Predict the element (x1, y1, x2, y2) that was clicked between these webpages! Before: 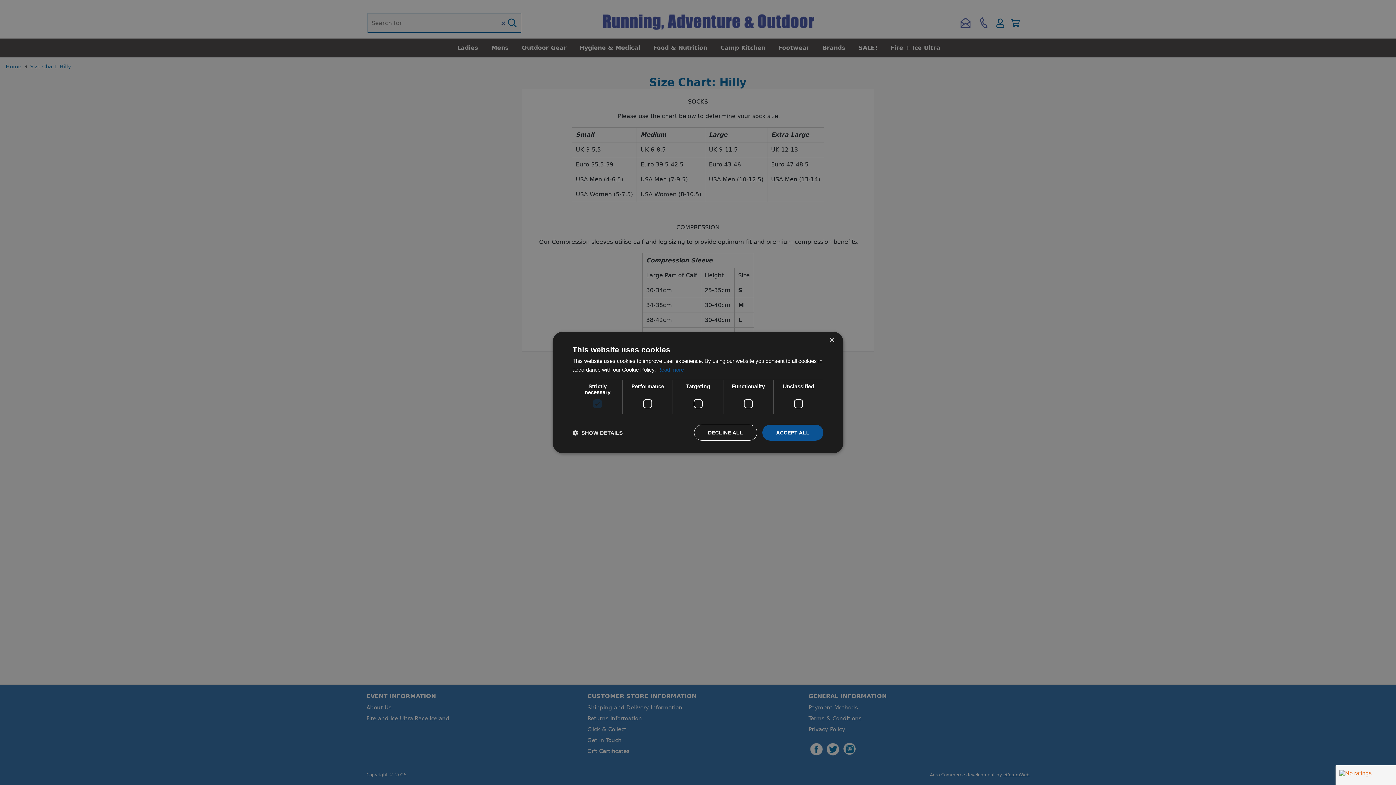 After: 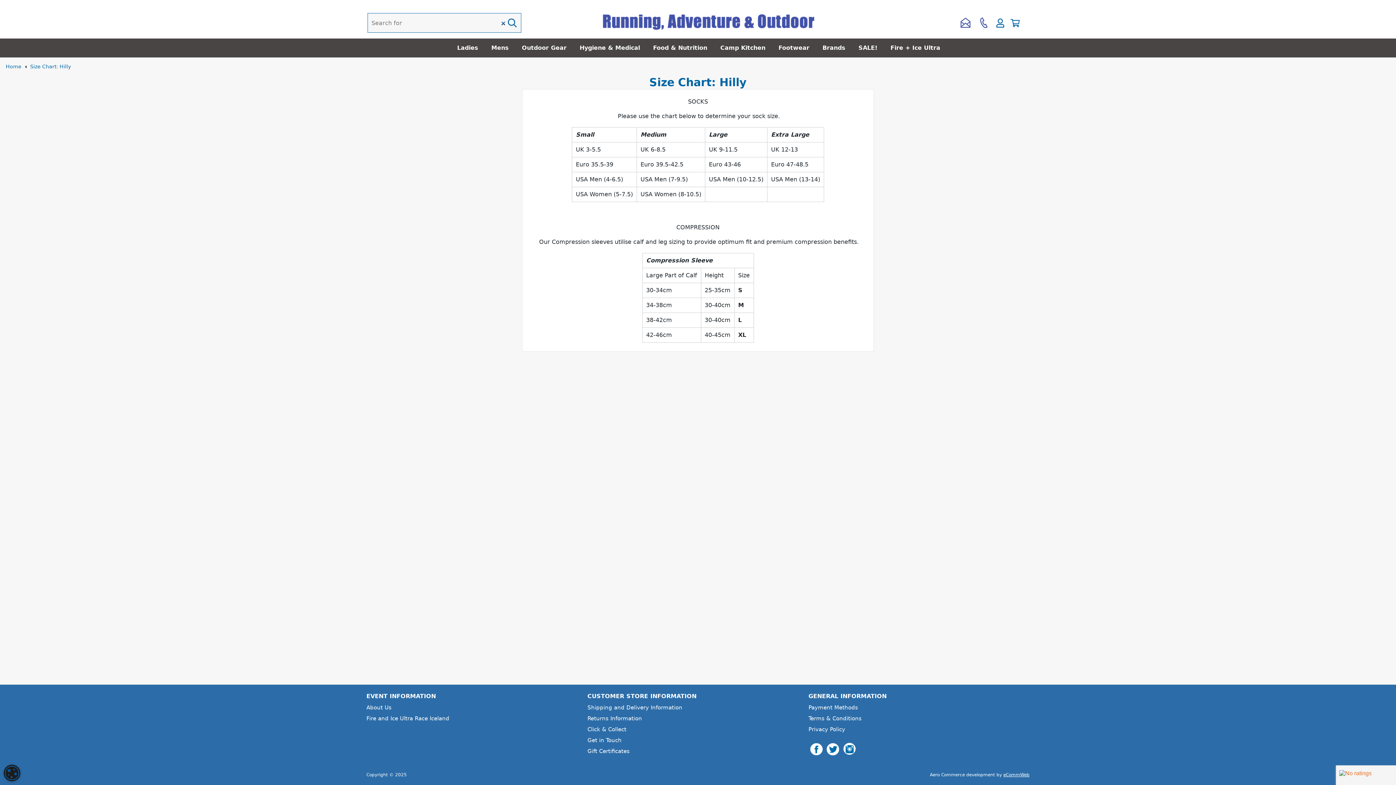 Action: label: ACCEPT ALL bbox: (762, 424, 823, 440)